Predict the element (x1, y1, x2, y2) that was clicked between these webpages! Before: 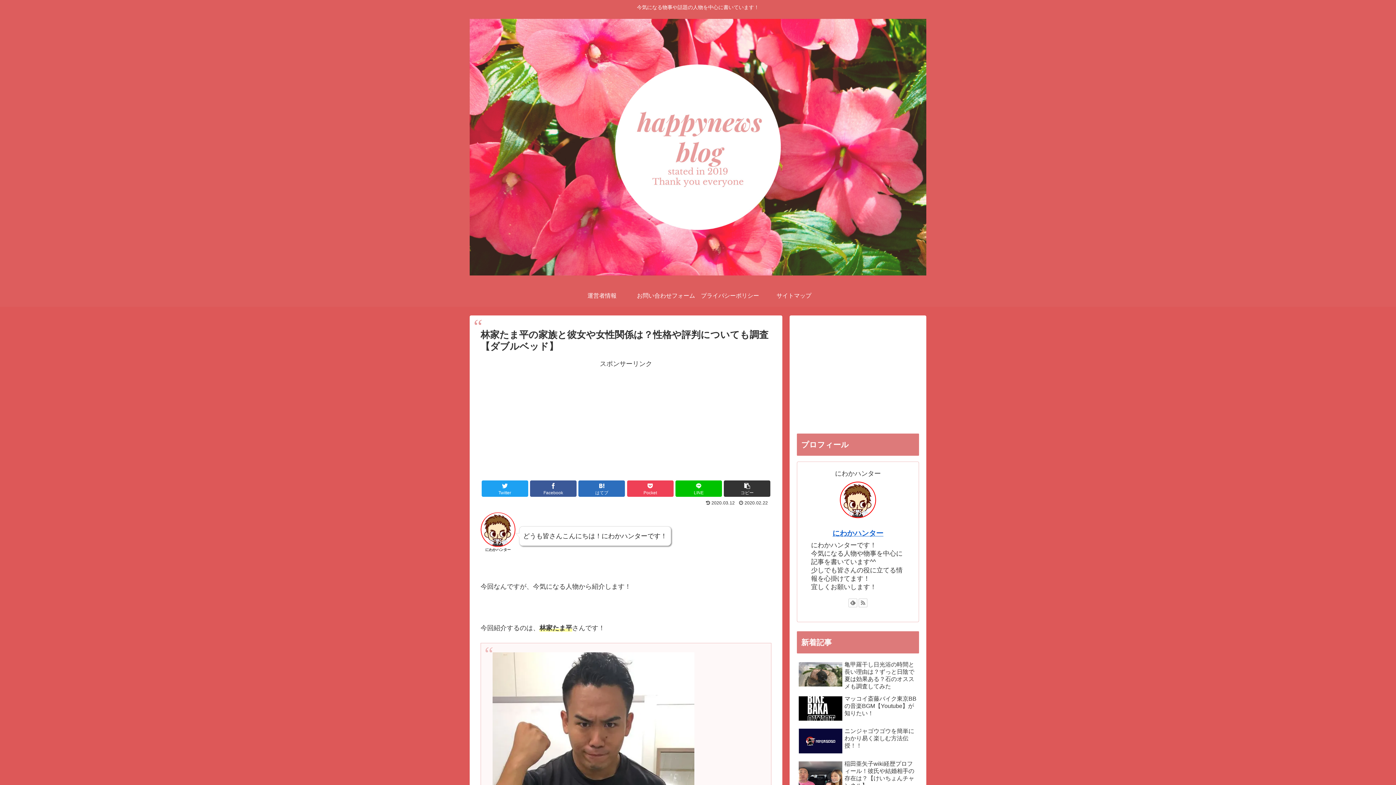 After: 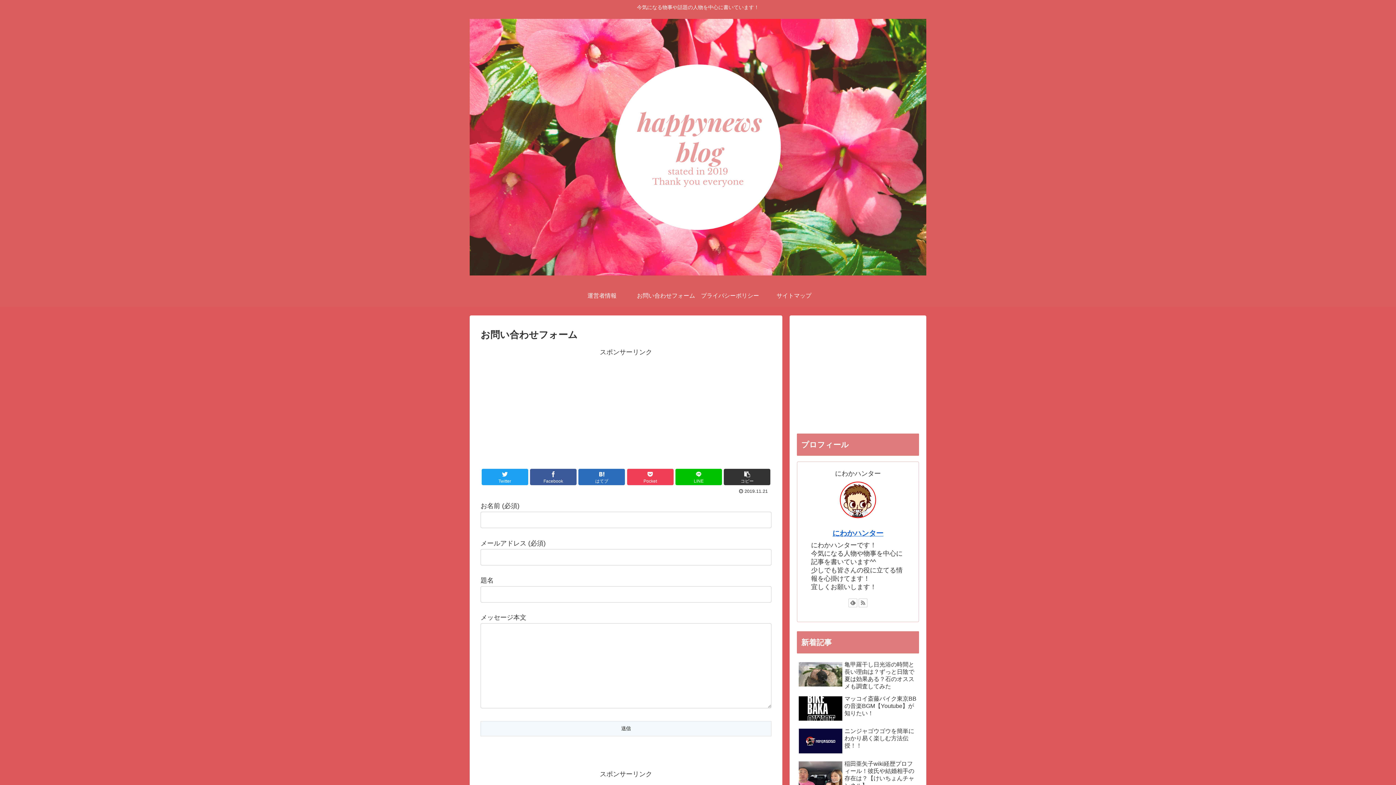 Action: bbox: (634, 285, 698, 307) label: お問い合わせフォーム